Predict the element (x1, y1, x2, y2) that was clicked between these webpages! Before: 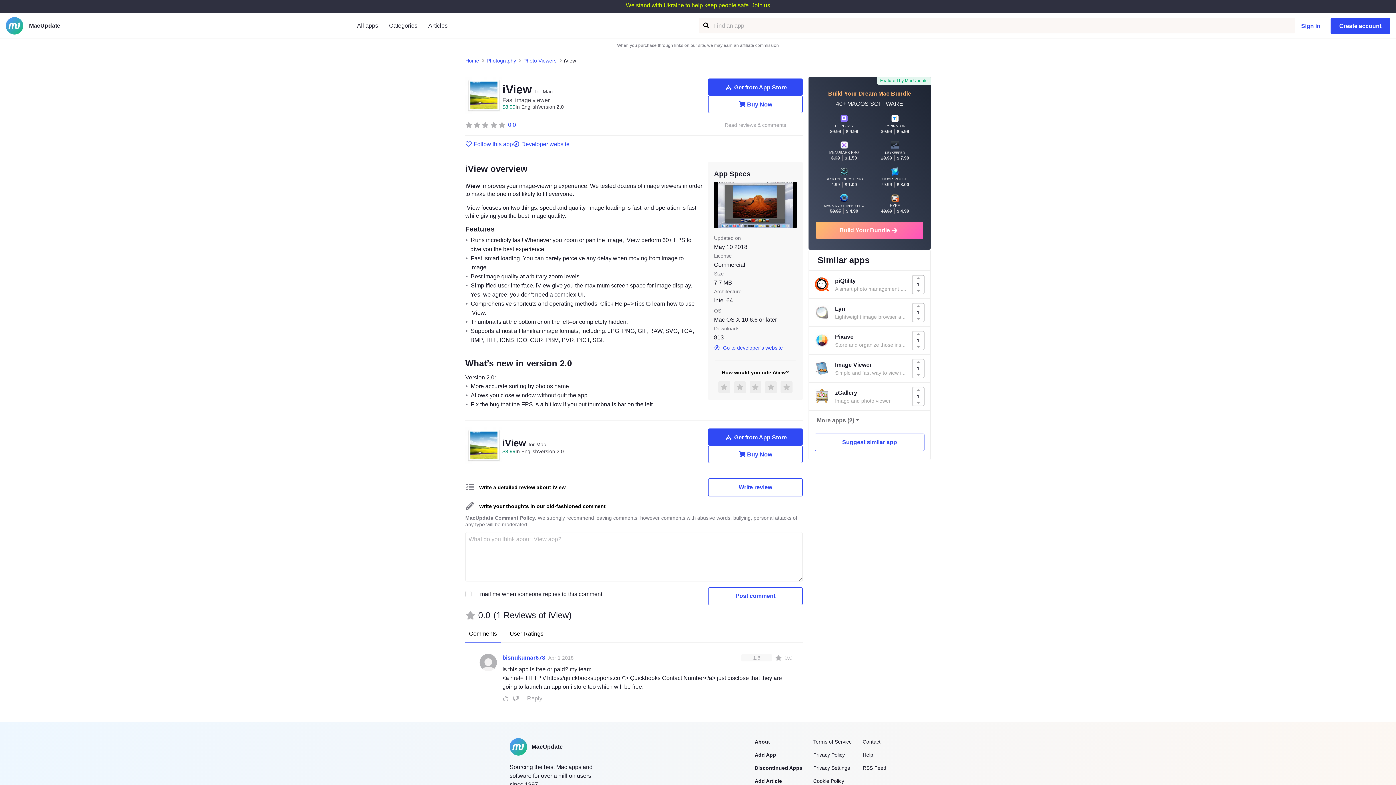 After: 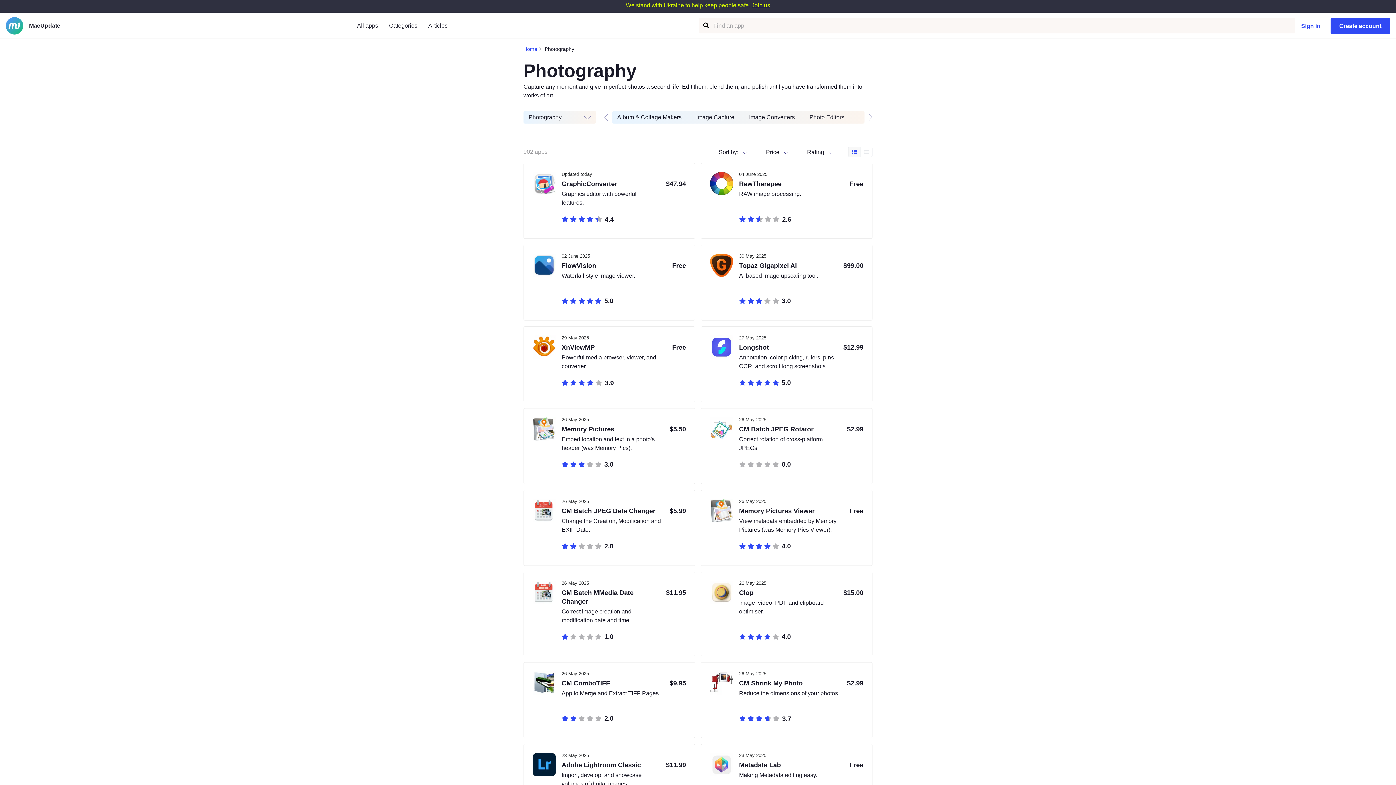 Action: bbox: (486, 57, 516, 64) label: Photography